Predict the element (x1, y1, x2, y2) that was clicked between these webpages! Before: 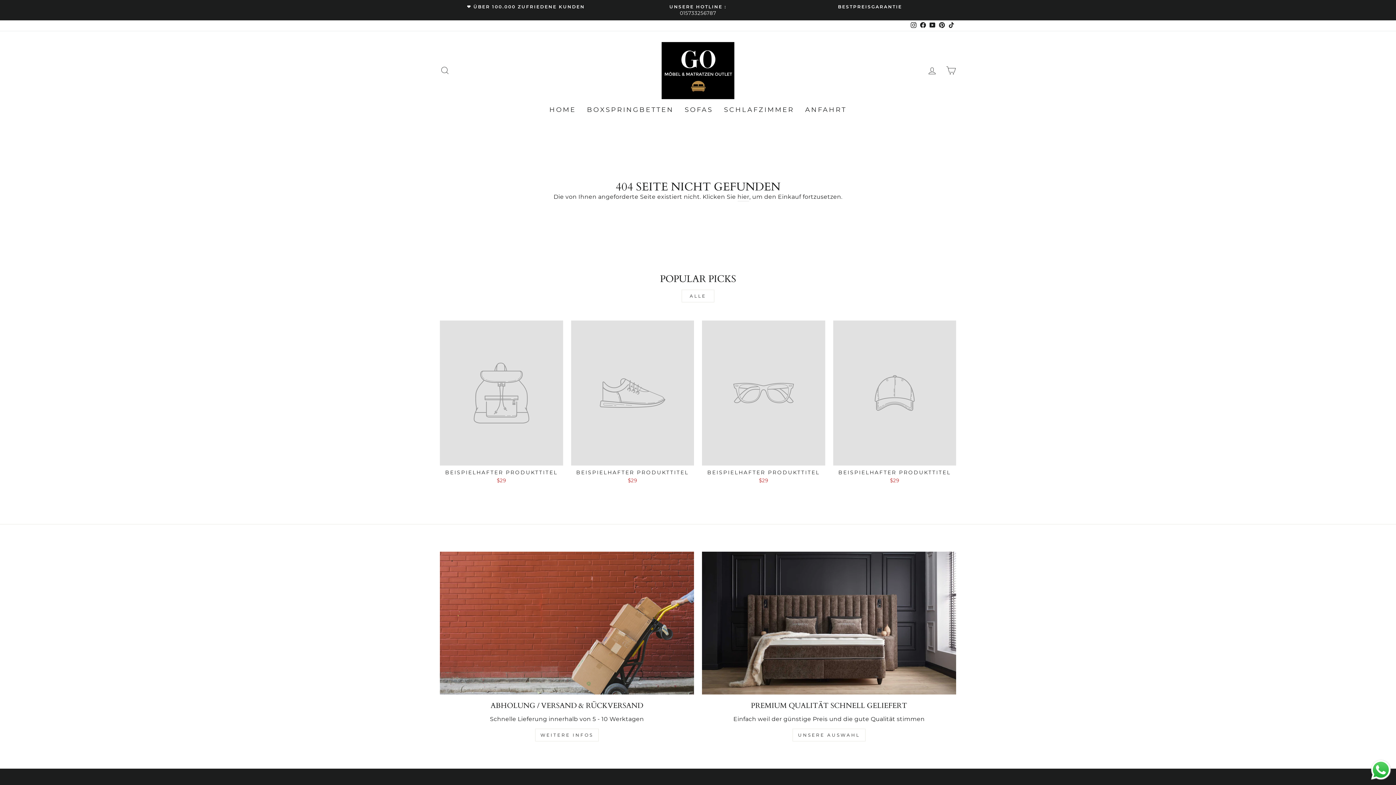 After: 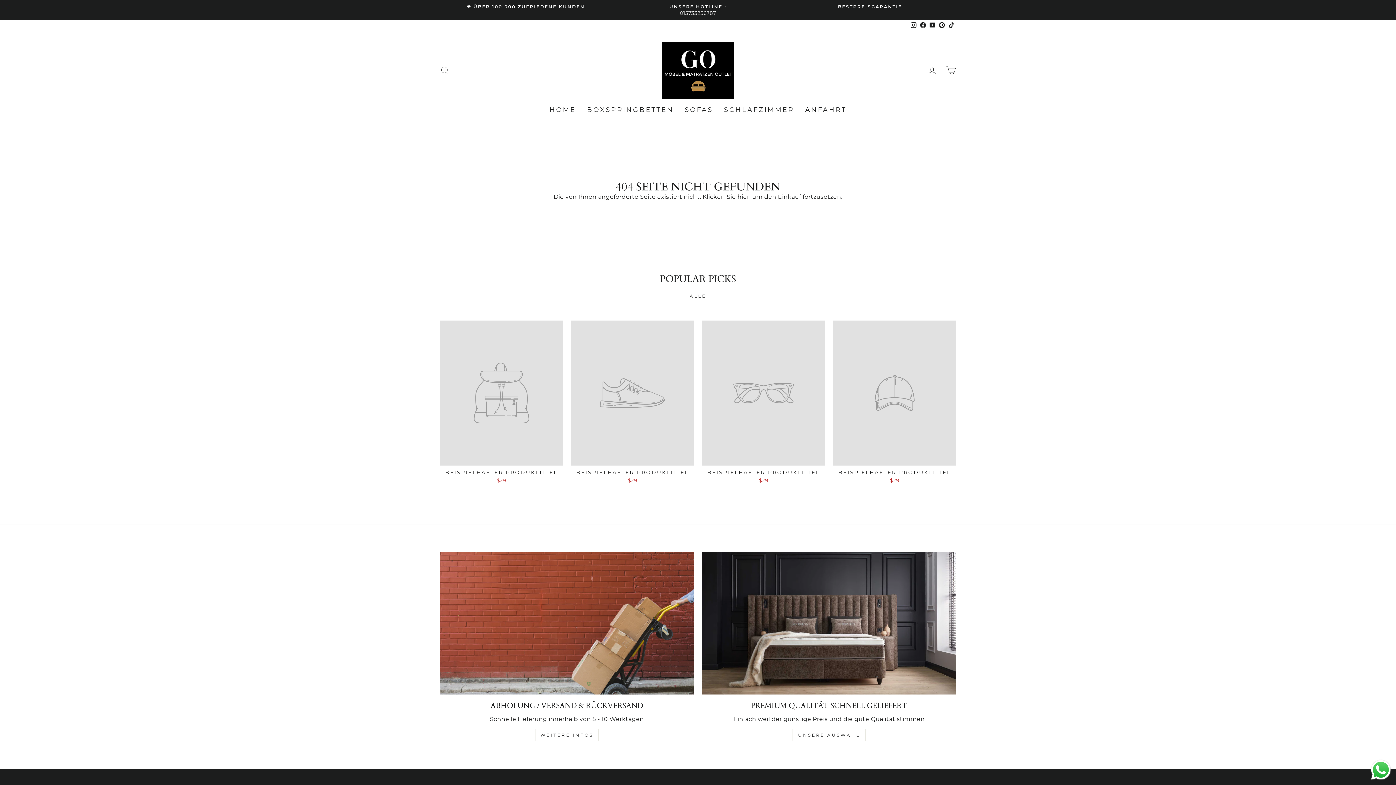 Action: bbox: (833, 320, 956, 486) label: BEISPIELHAFTER PRODUKTTITEL
$29